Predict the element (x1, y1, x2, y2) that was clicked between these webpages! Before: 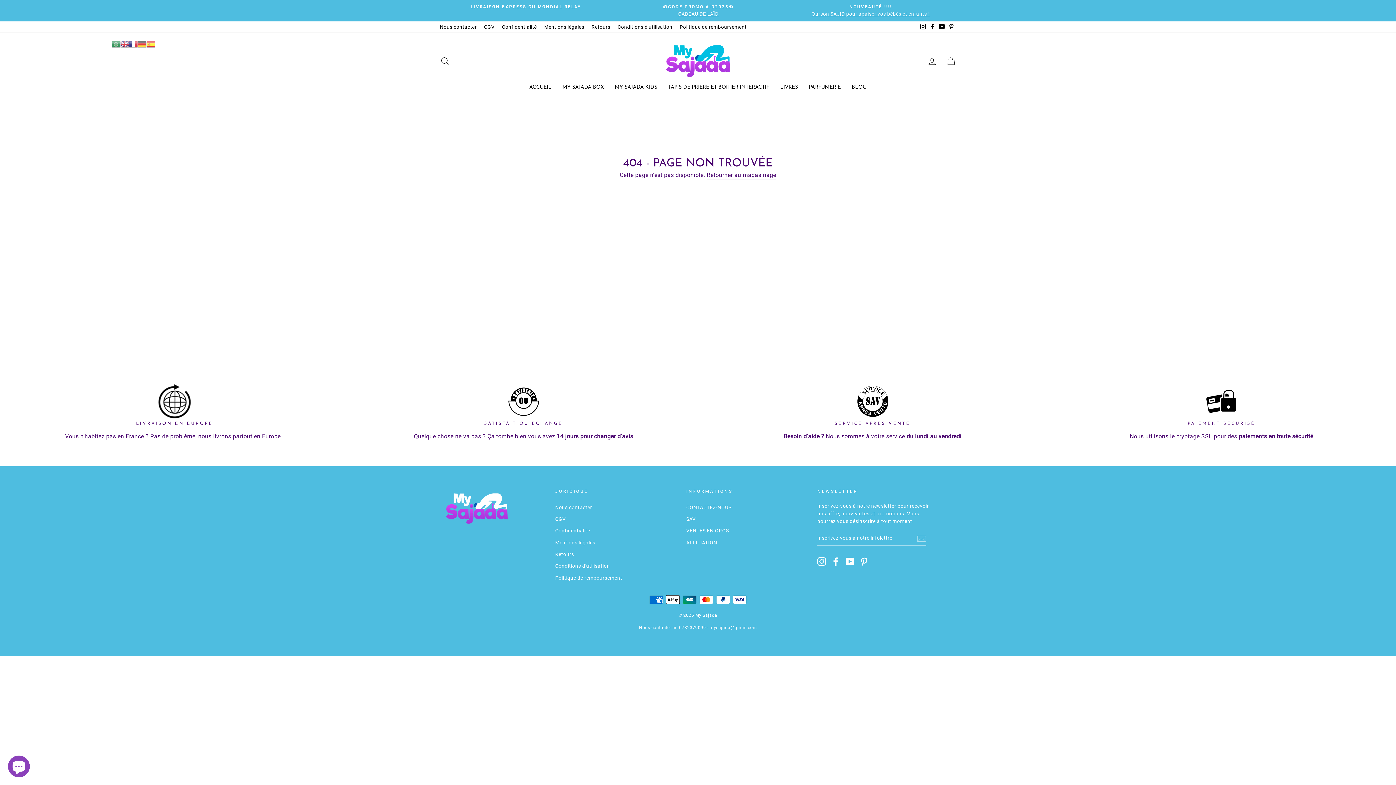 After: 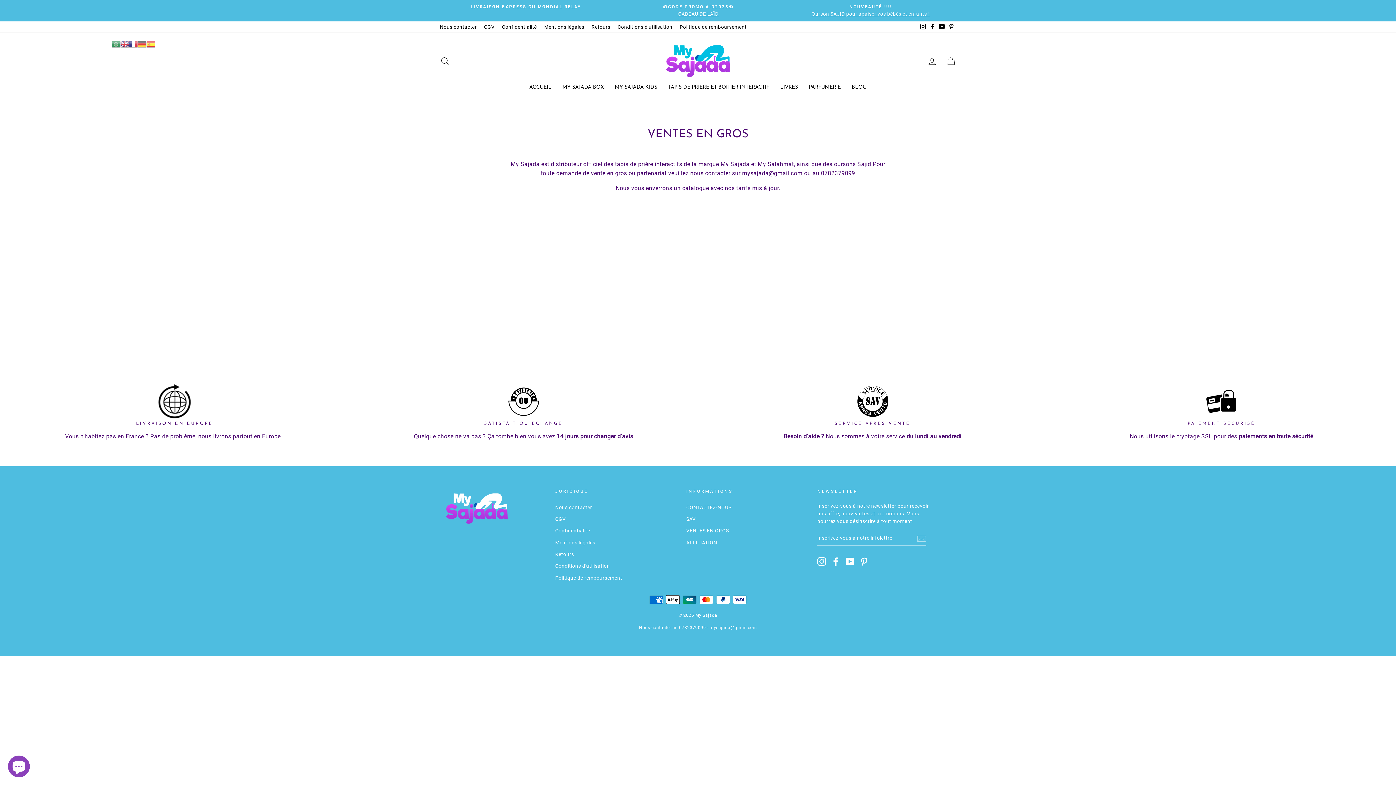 Action: bbox: (686, 525, 729, 536) label: VENTES EN GROS